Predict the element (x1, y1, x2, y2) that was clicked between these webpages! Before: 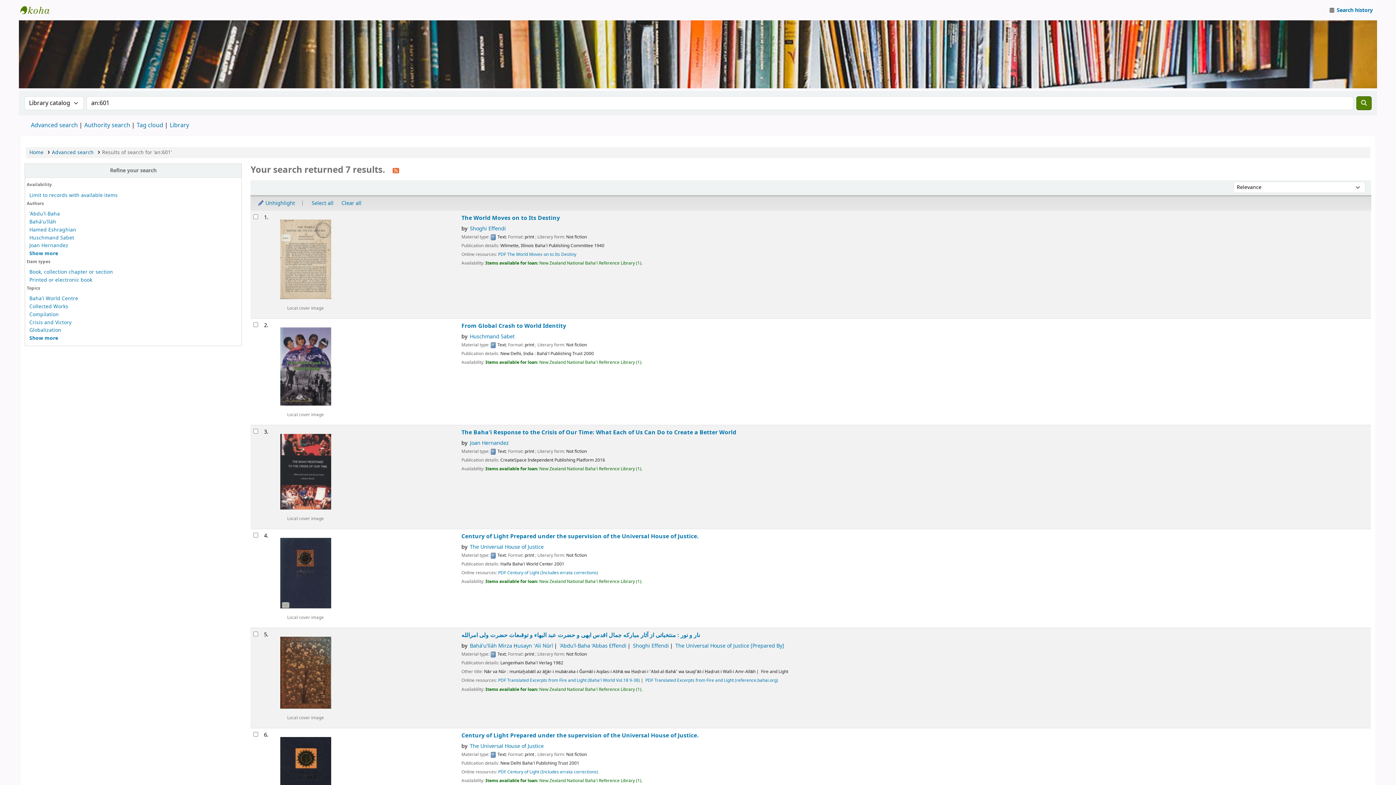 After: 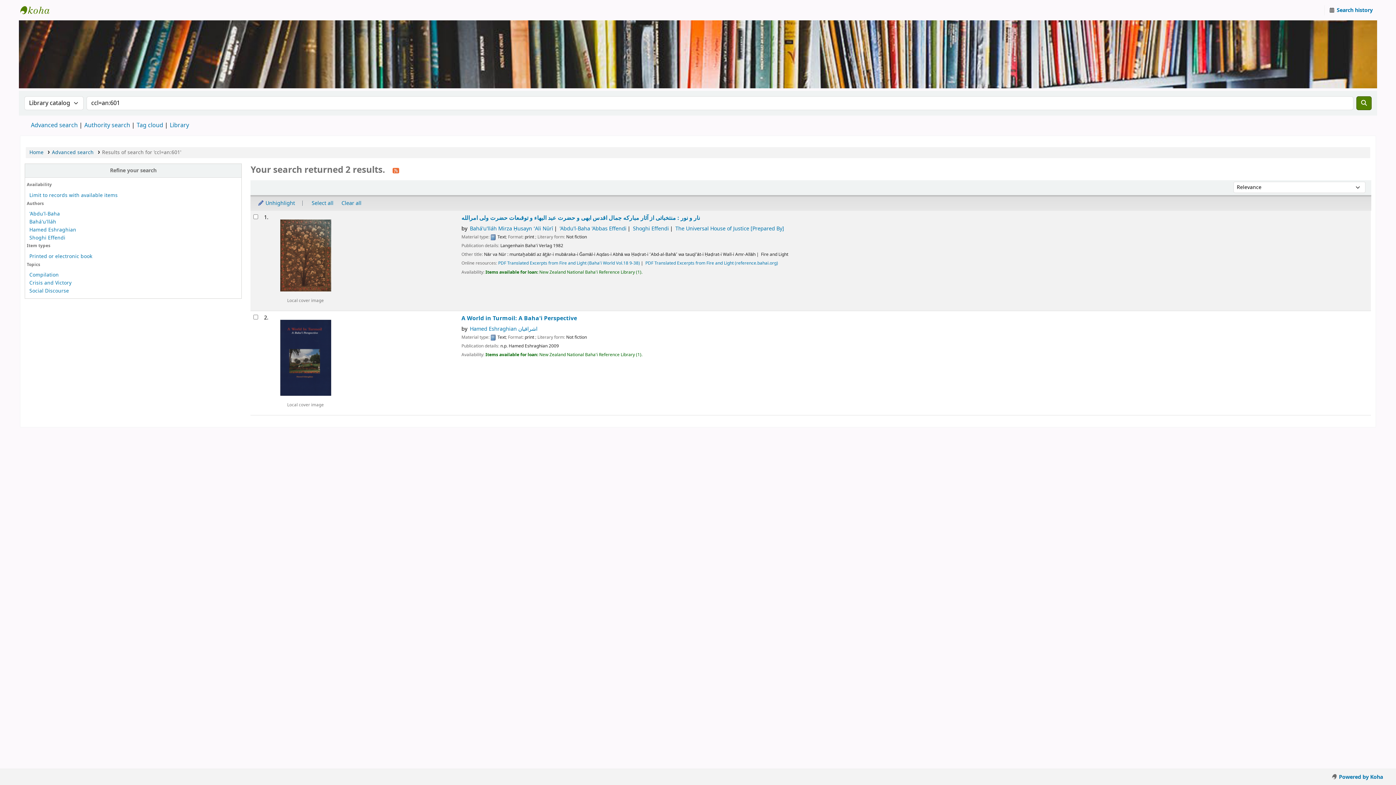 Action: label: Printed or electronic book bbox: (29, 276, 92, 284)